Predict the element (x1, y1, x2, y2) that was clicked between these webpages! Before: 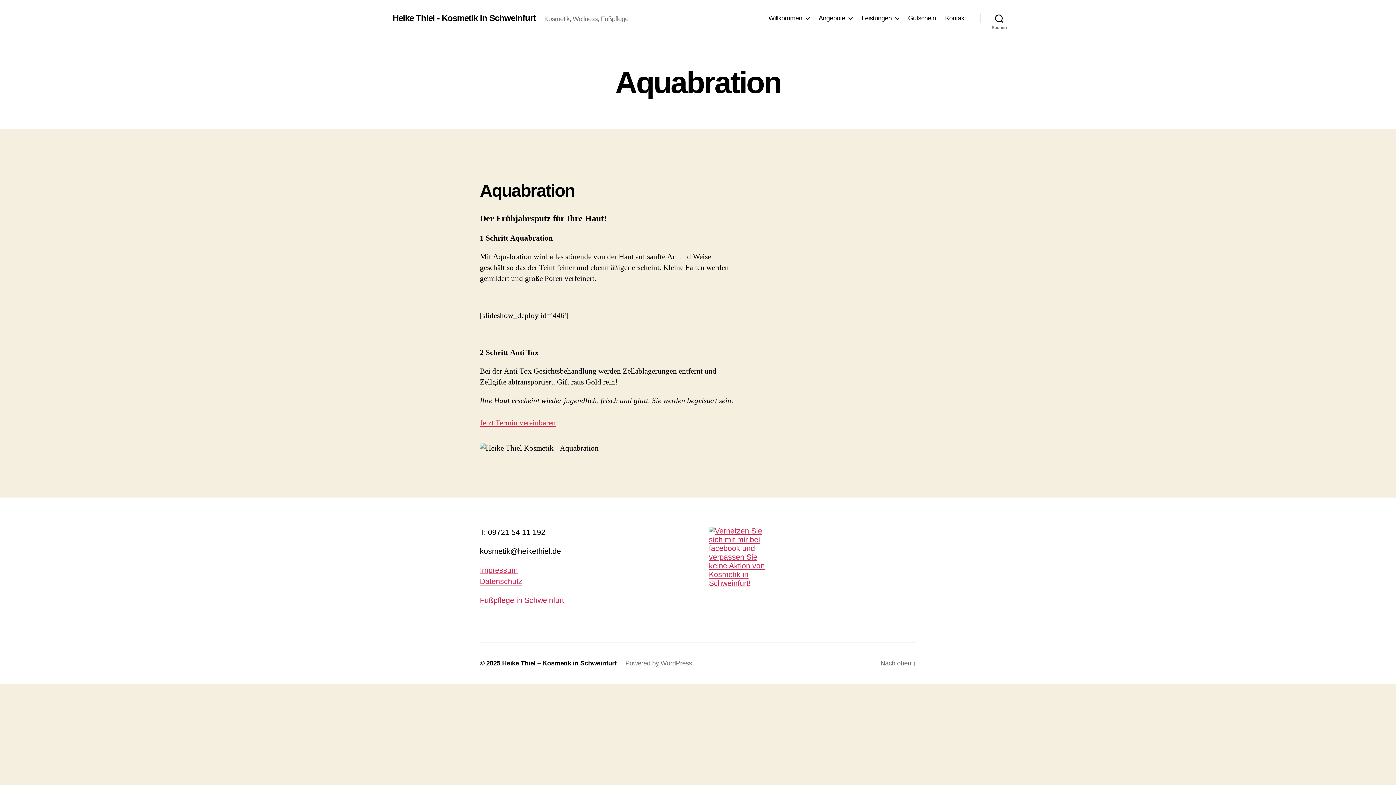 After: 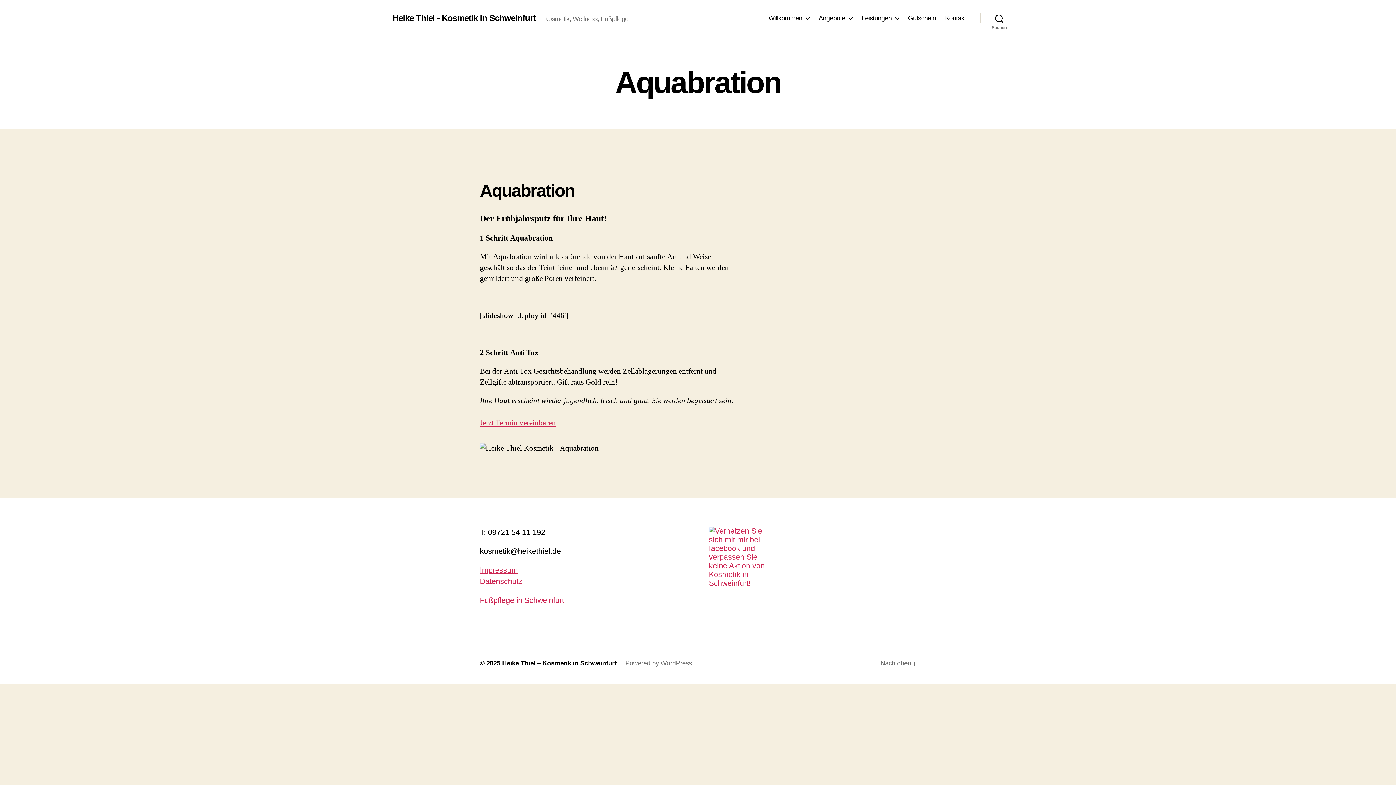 Action: bbox: (709, 526, 916, 588)